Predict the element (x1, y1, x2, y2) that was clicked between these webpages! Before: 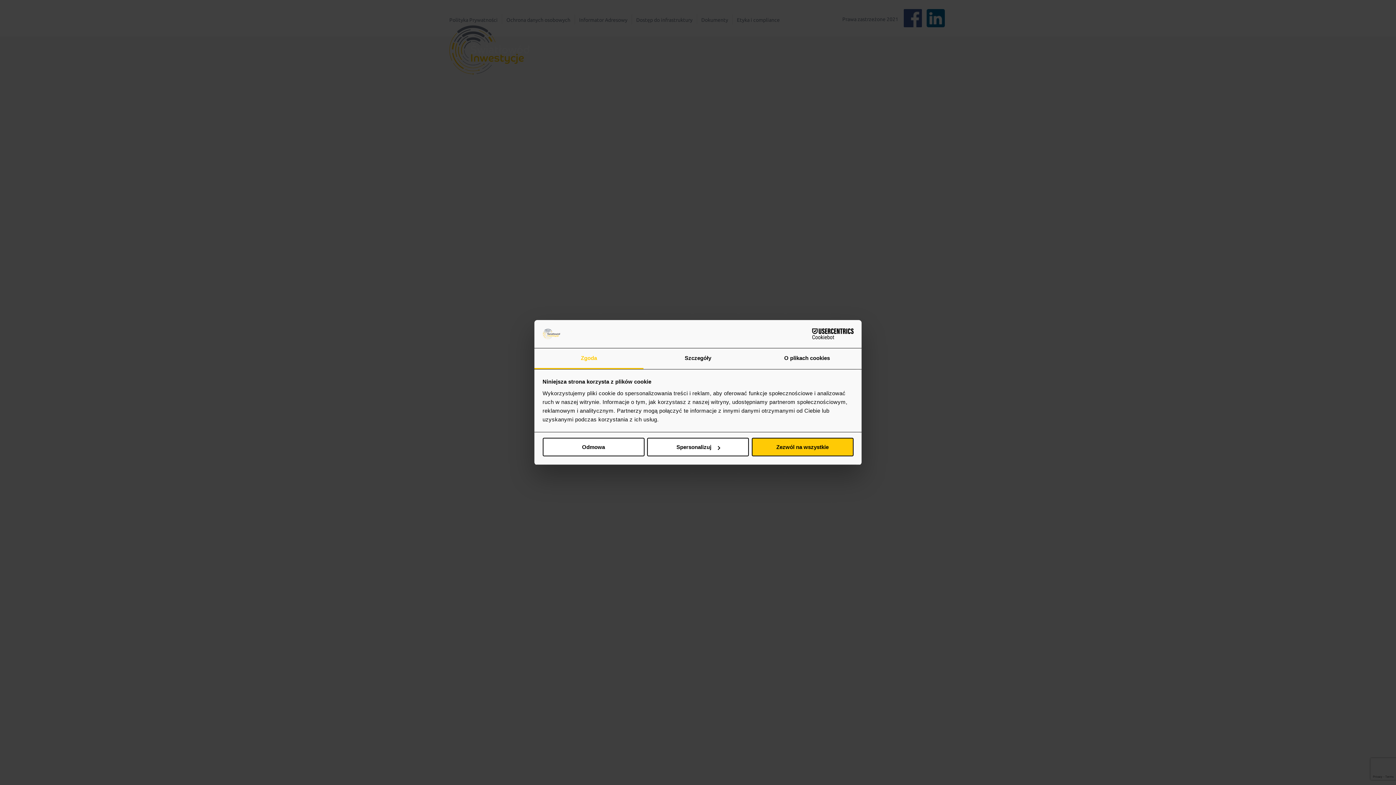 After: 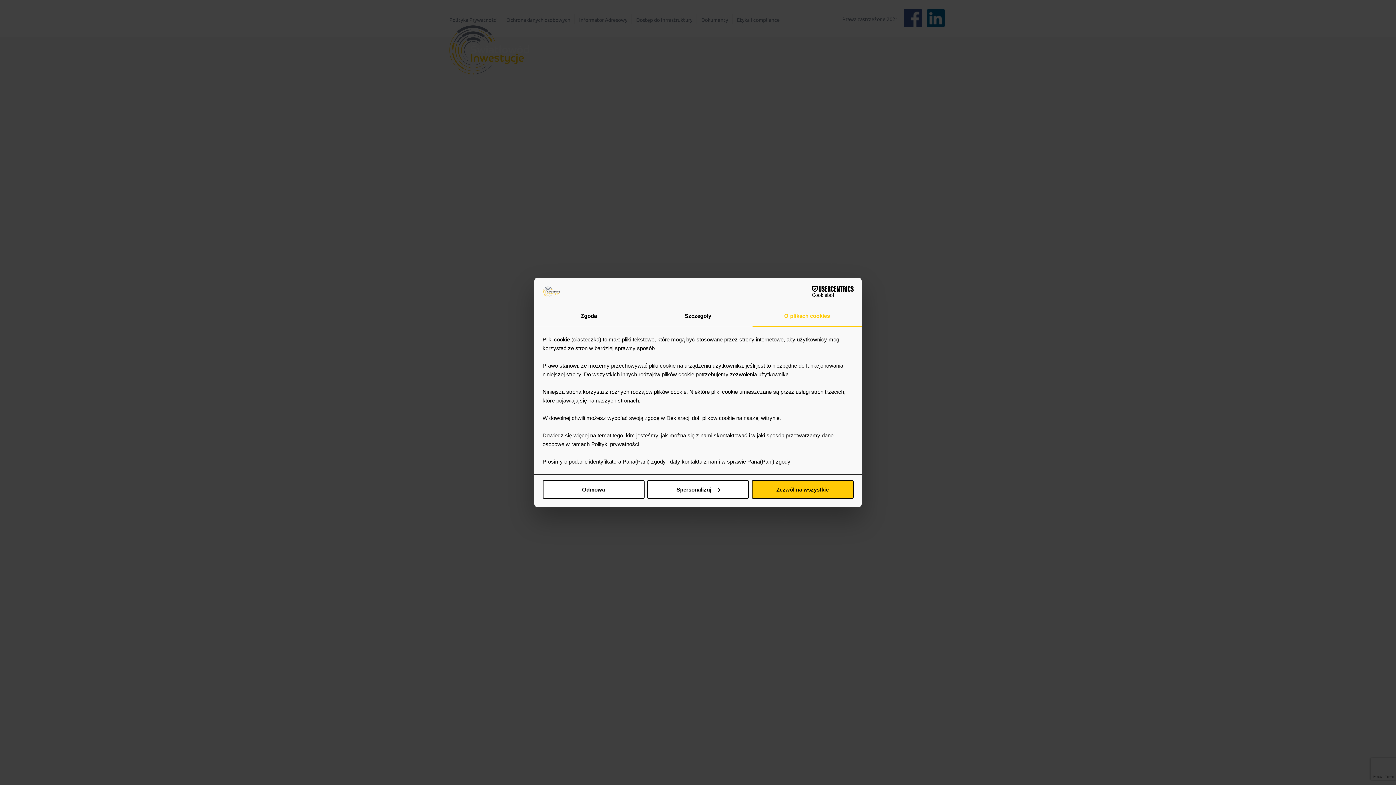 Action: bbox: (752, 348, 861, 369) label: O plikach cookies